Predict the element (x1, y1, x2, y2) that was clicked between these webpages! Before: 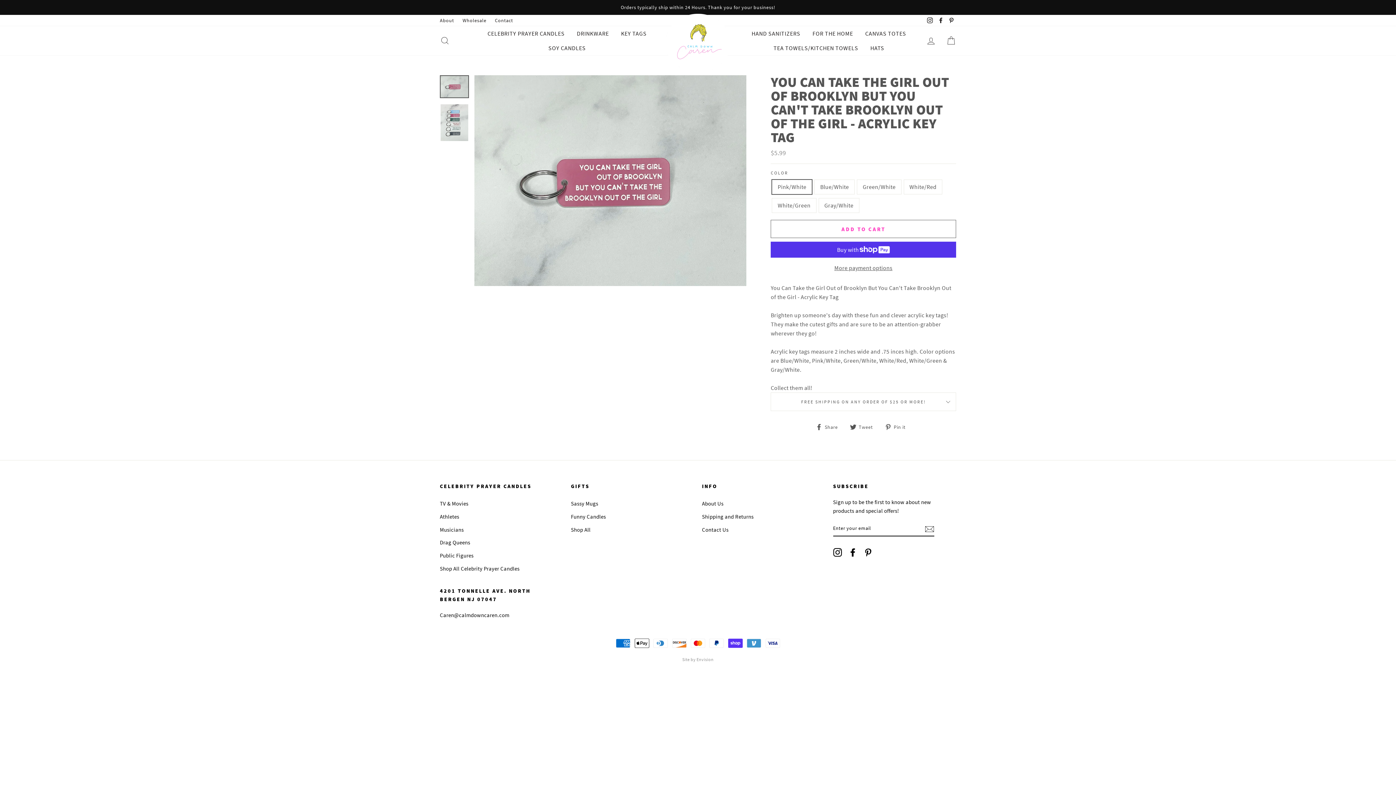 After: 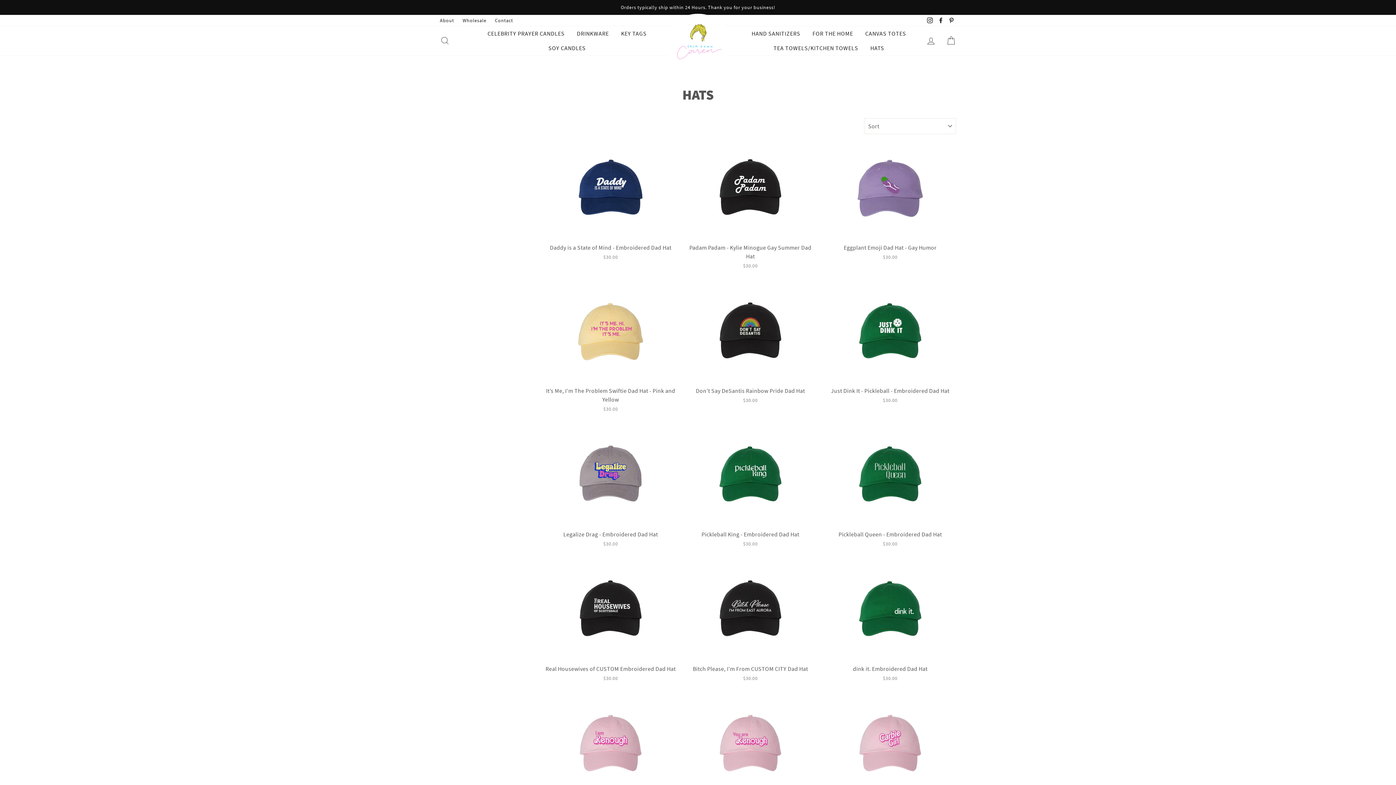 Action: label: HATS bbox: (865, 40, 889, 55)